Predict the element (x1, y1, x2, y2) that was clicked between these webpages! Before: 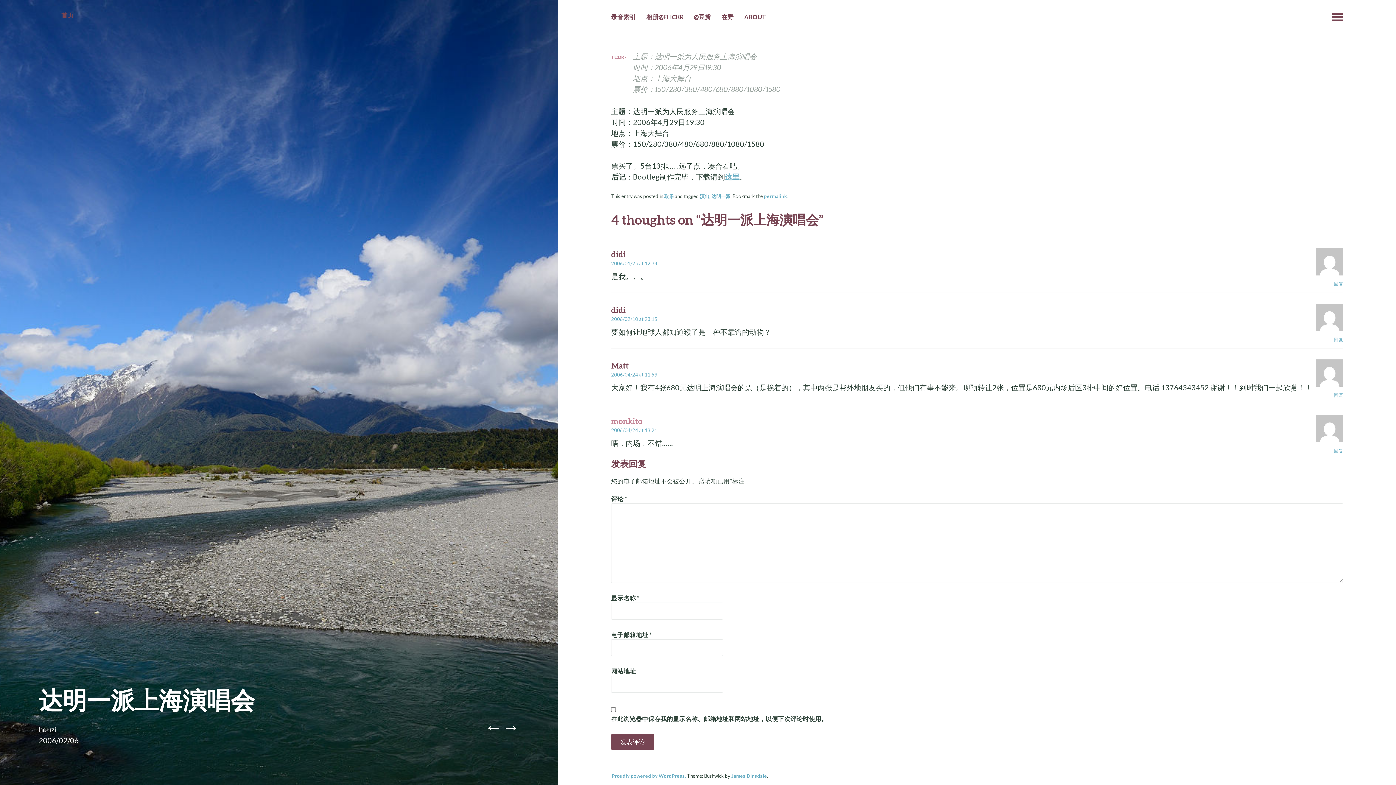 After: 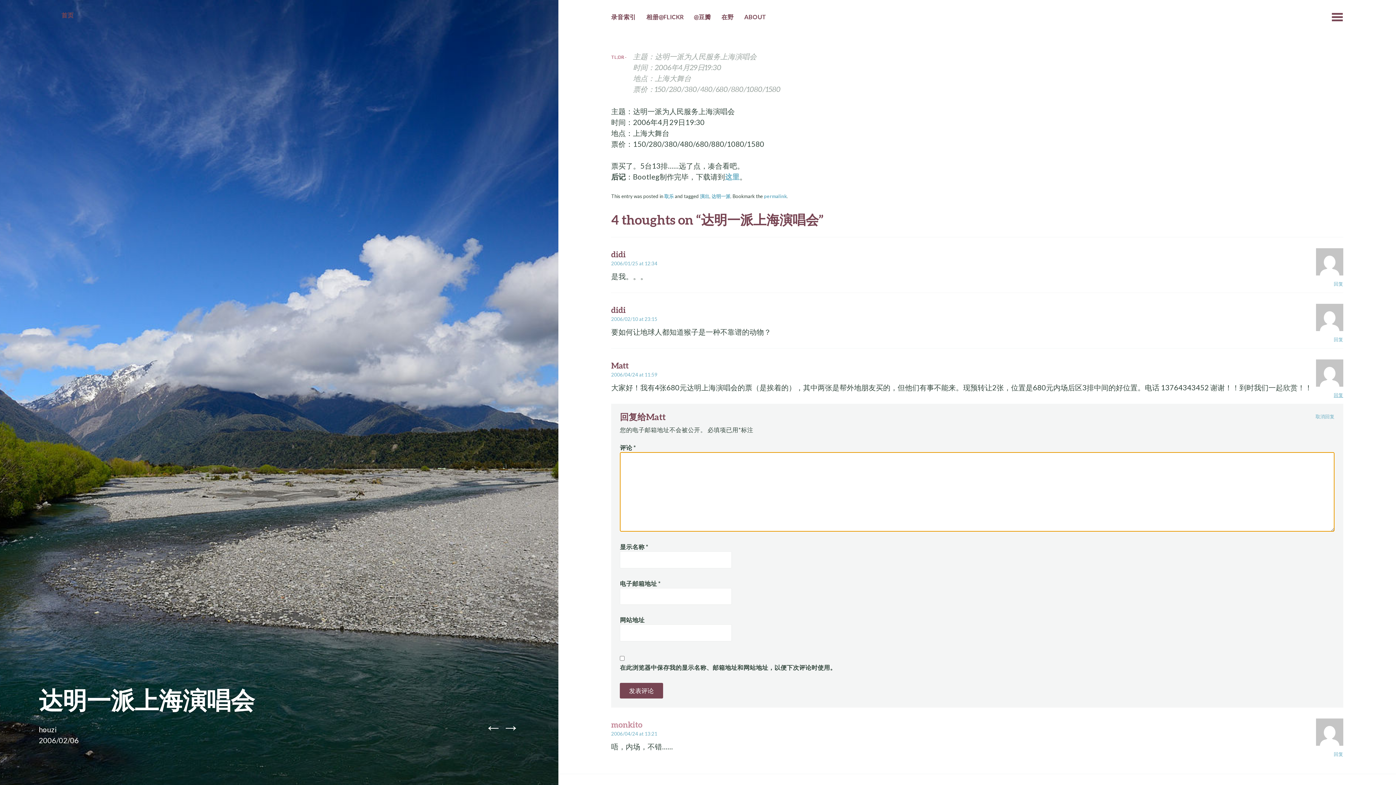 Action: bbox: (1334, 392, 1343, 398) label: 回复给Matt